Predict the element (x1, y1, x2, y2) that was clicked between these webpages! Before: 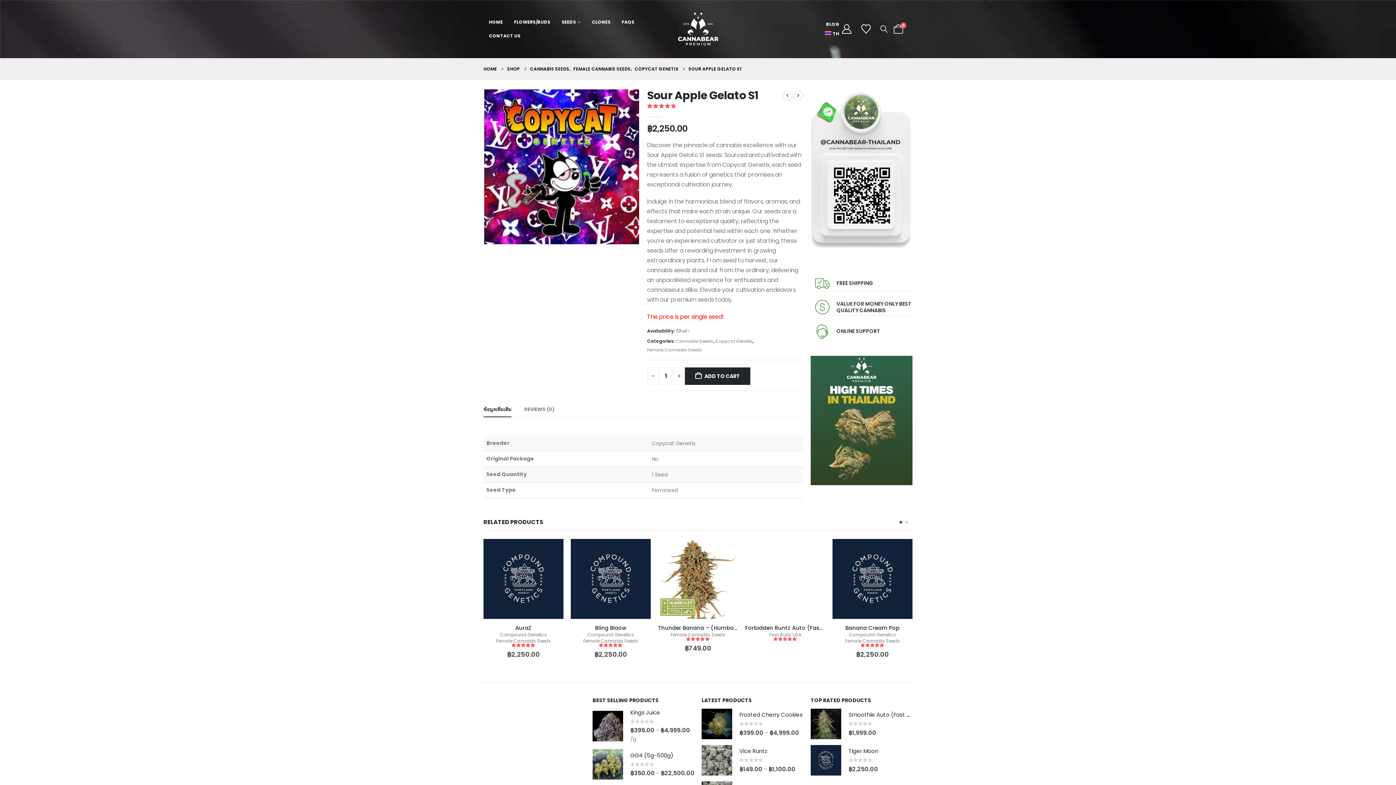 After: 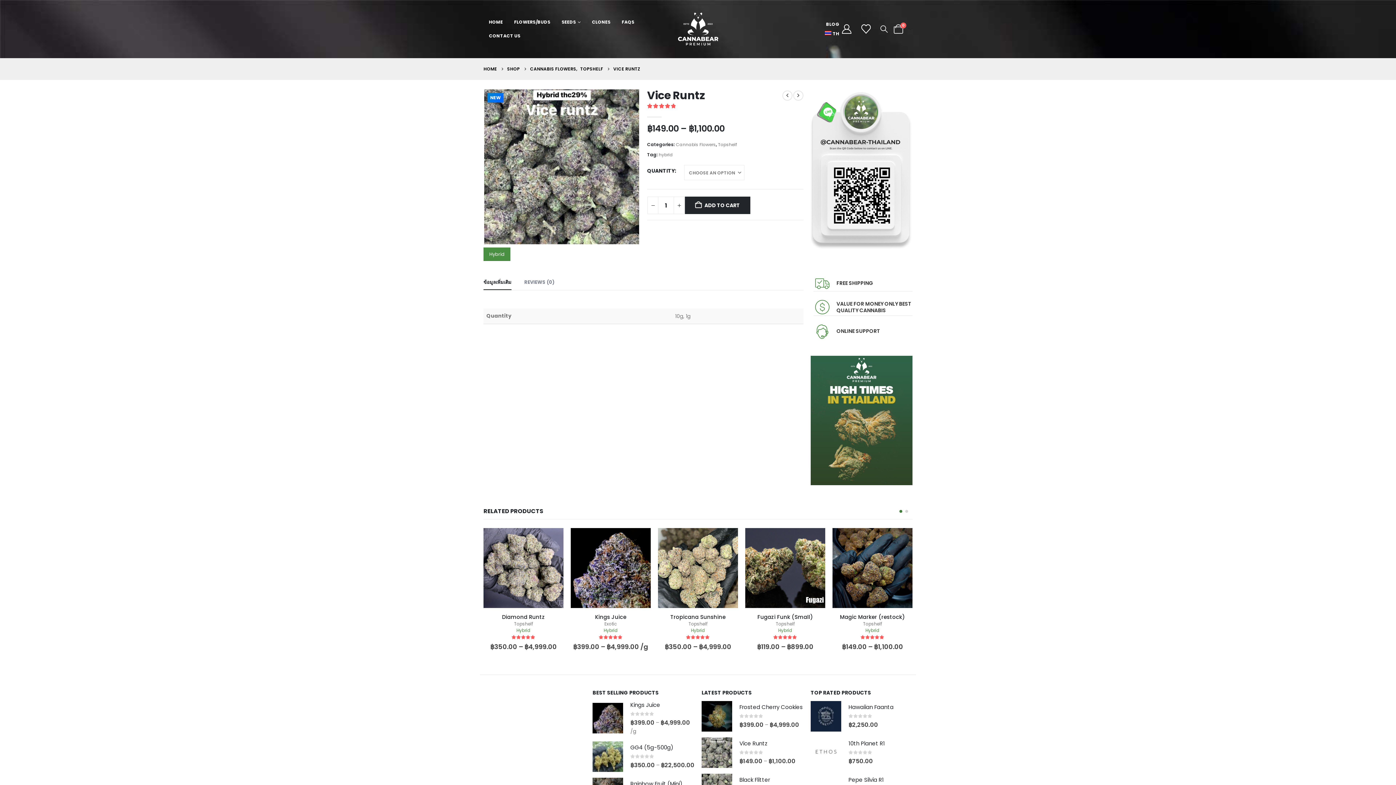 Action: bbox: (739, 747, 803, 755) label: Vice Runtz